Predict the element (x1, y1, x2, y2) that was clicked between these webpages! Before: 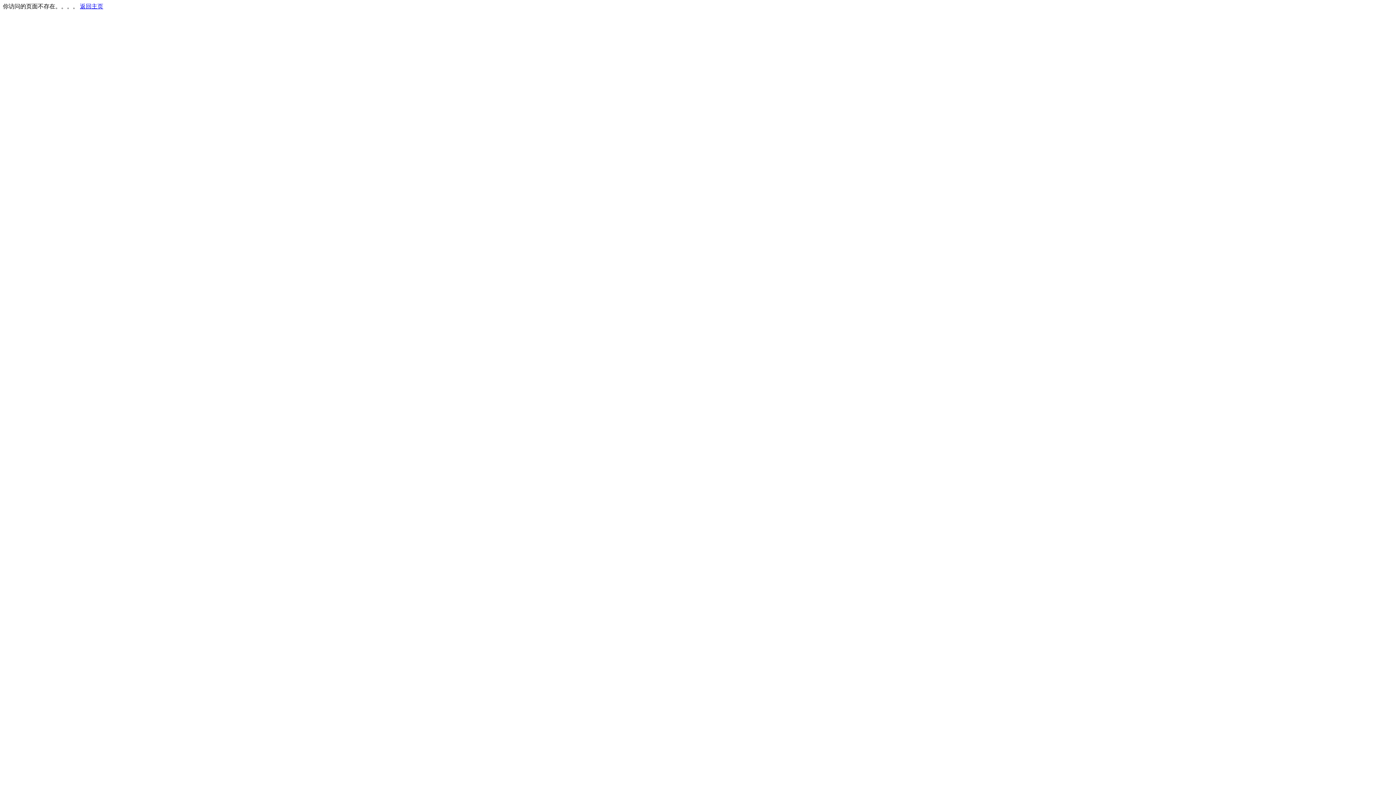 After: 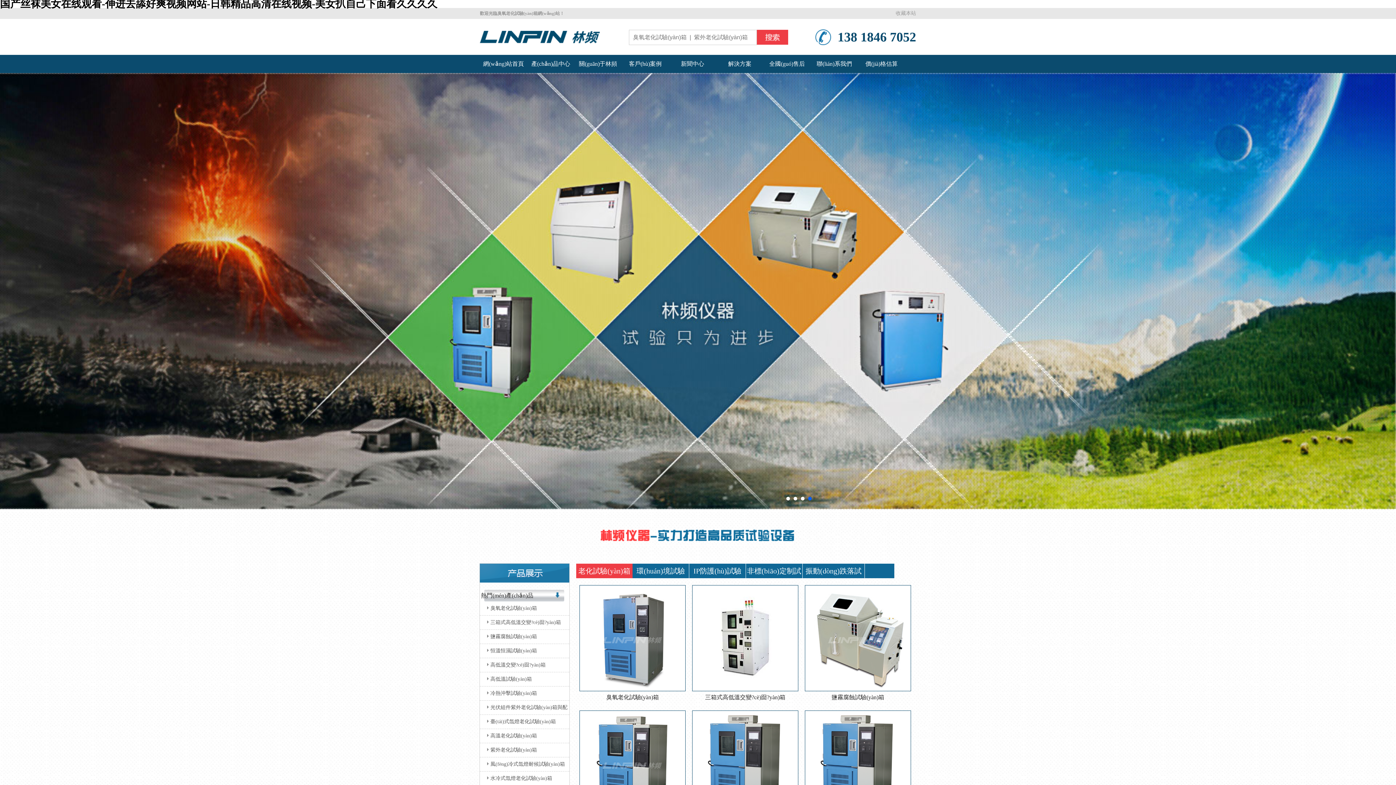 Action: label: 返回主页 bbox: (80, 3, 103, 9)